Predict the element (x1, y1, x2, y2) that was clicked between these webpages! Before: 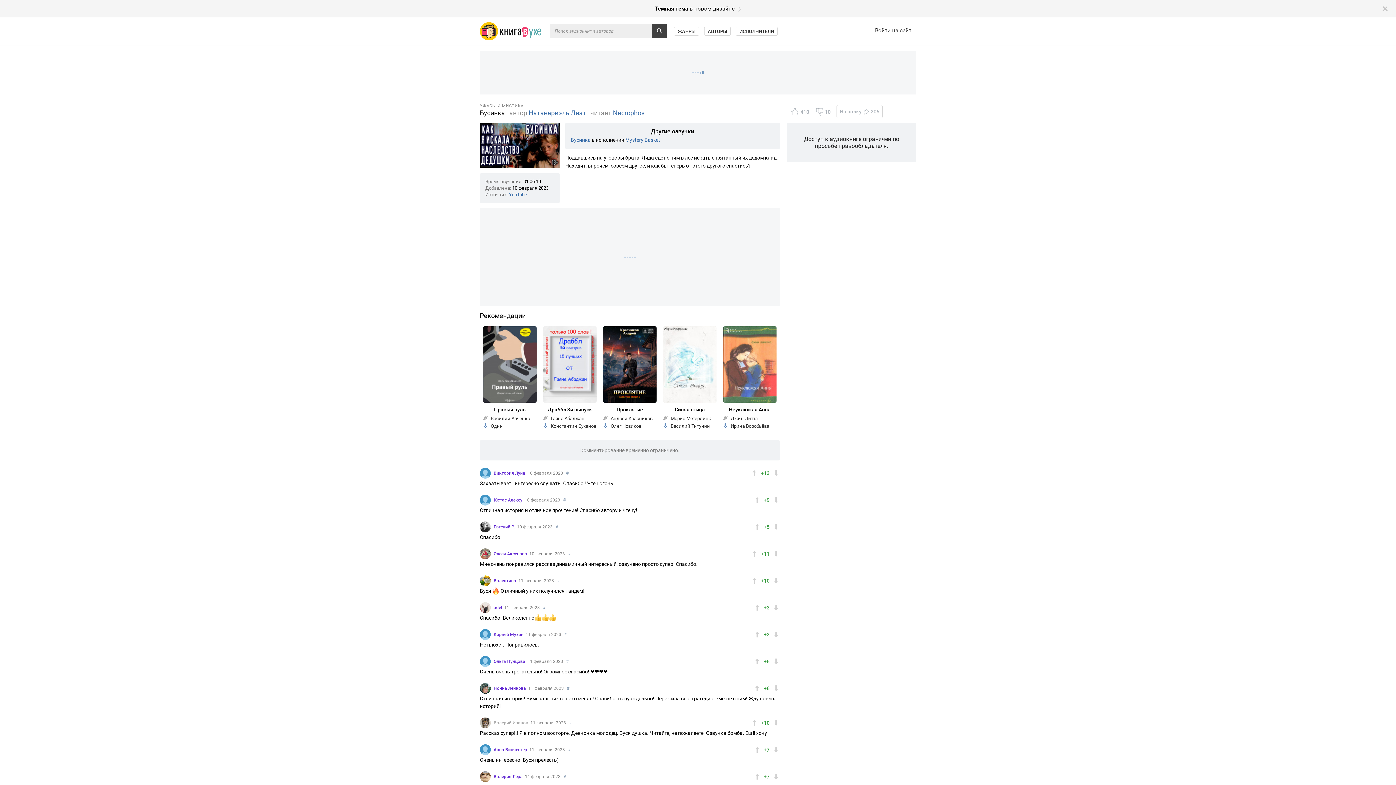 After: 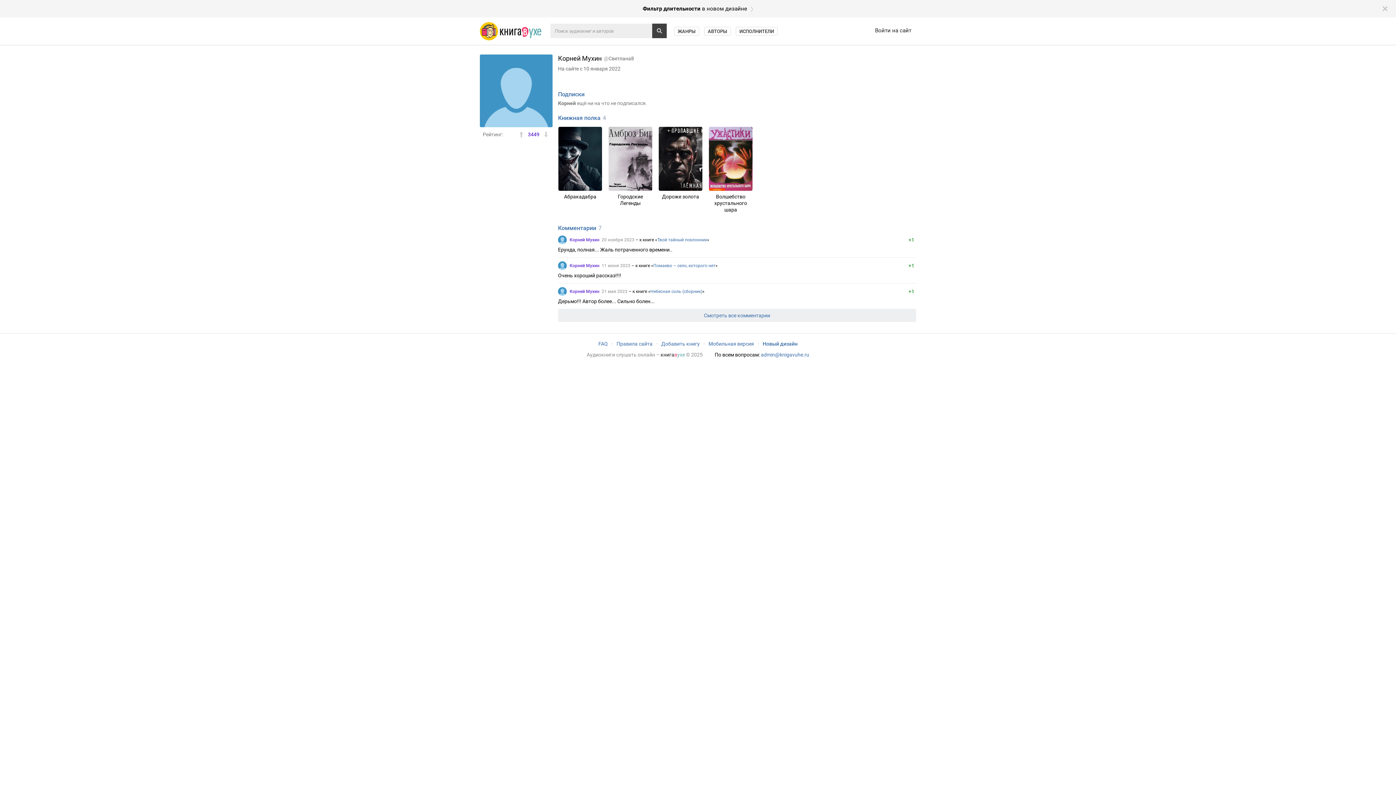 Action: bbox: (480, 629, 490, 640)